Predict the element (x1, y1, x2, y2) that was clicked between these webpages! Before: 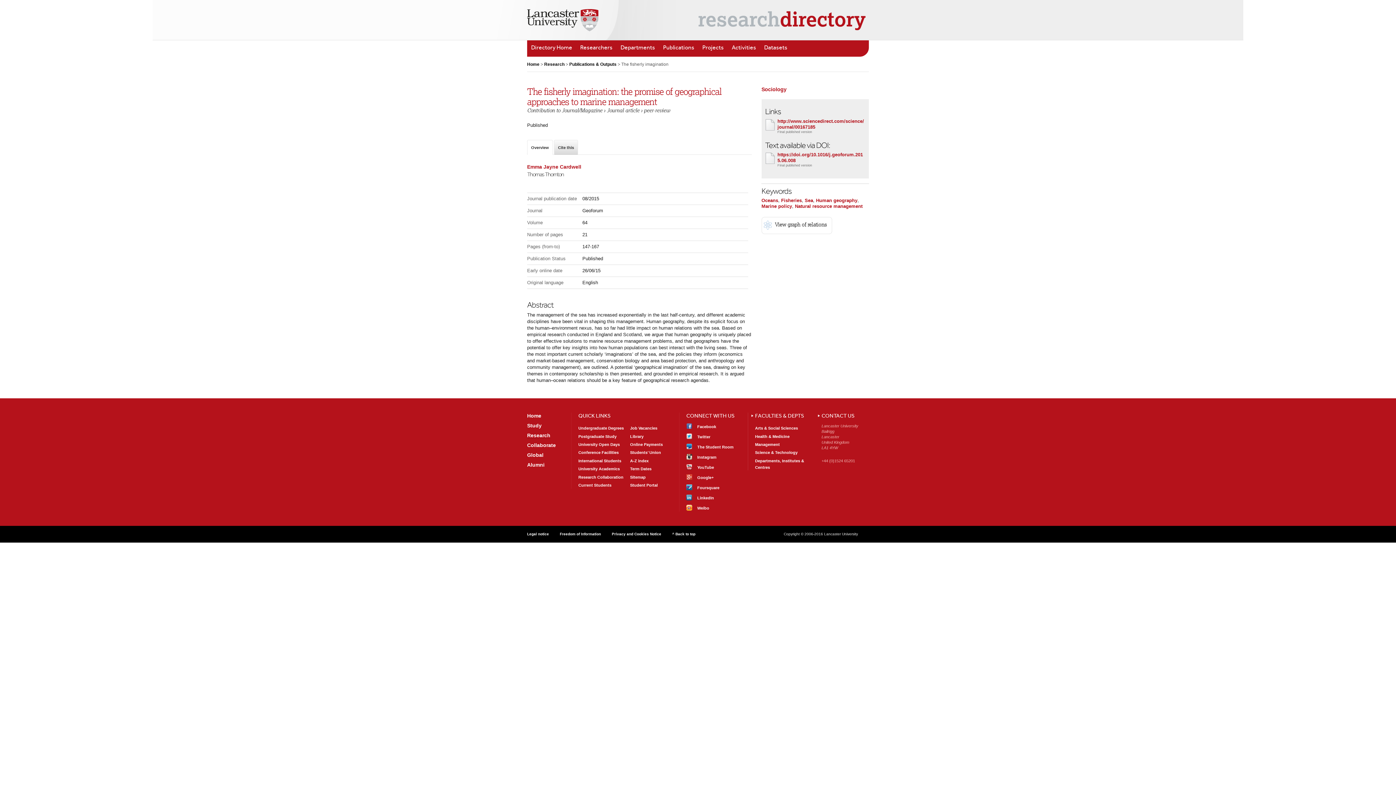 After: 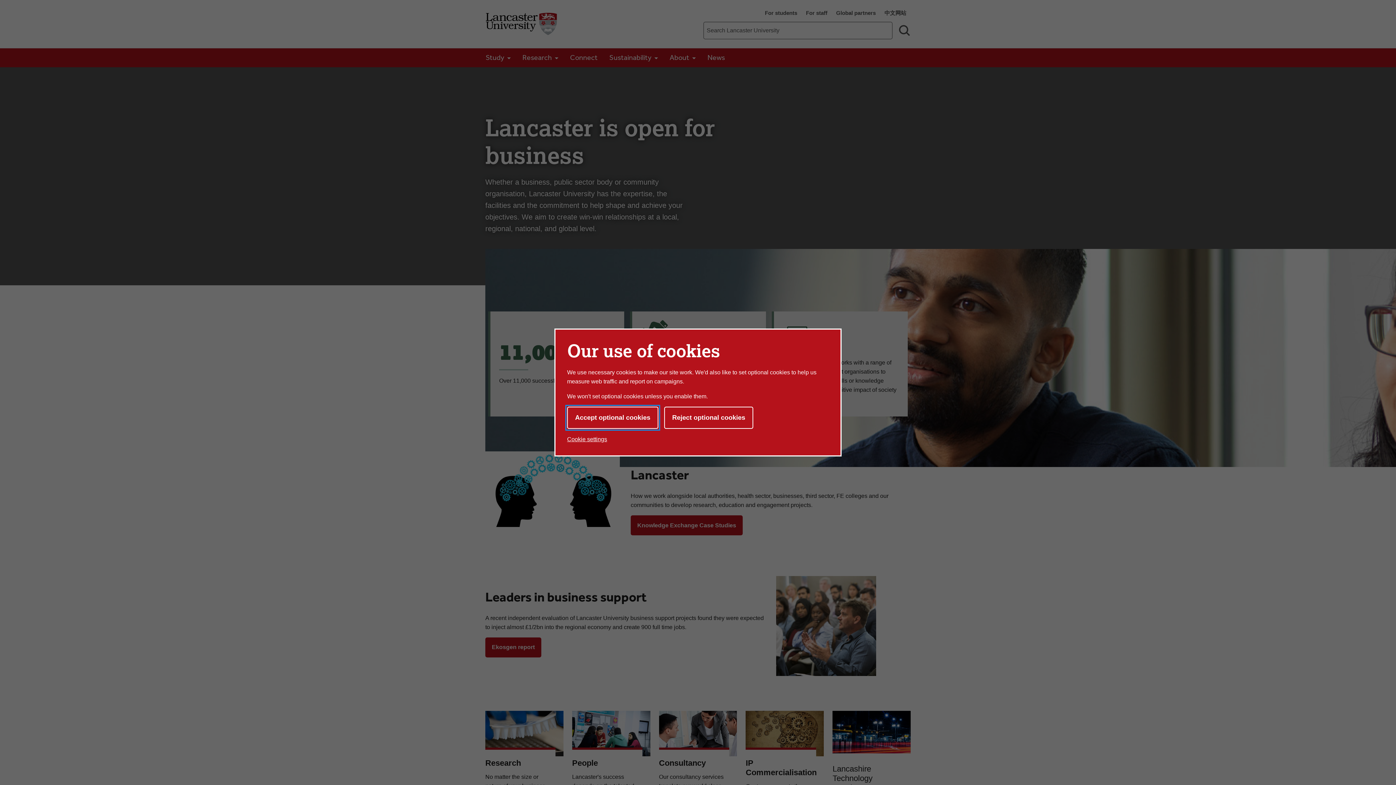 Action: bbox: (527, 442, 556, 448) label: Collaborate